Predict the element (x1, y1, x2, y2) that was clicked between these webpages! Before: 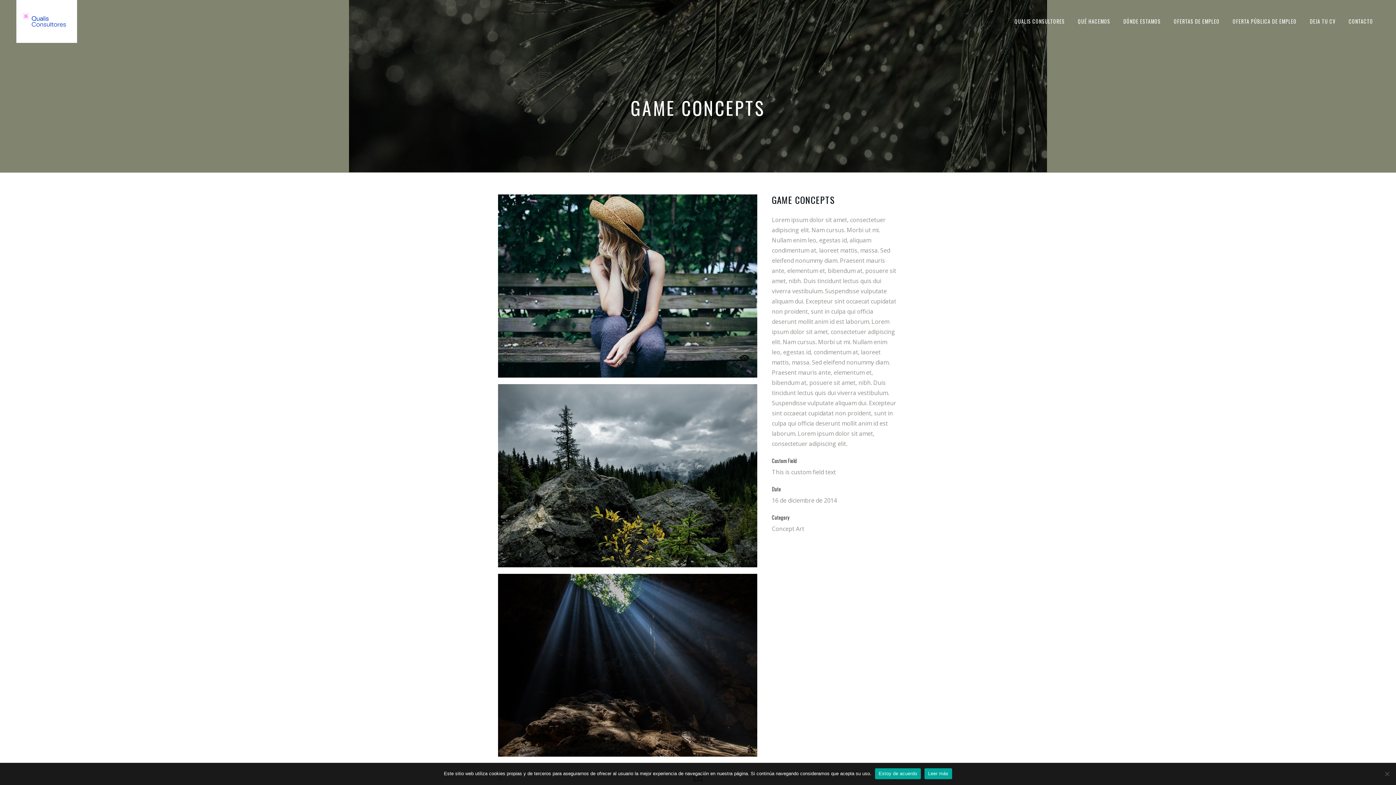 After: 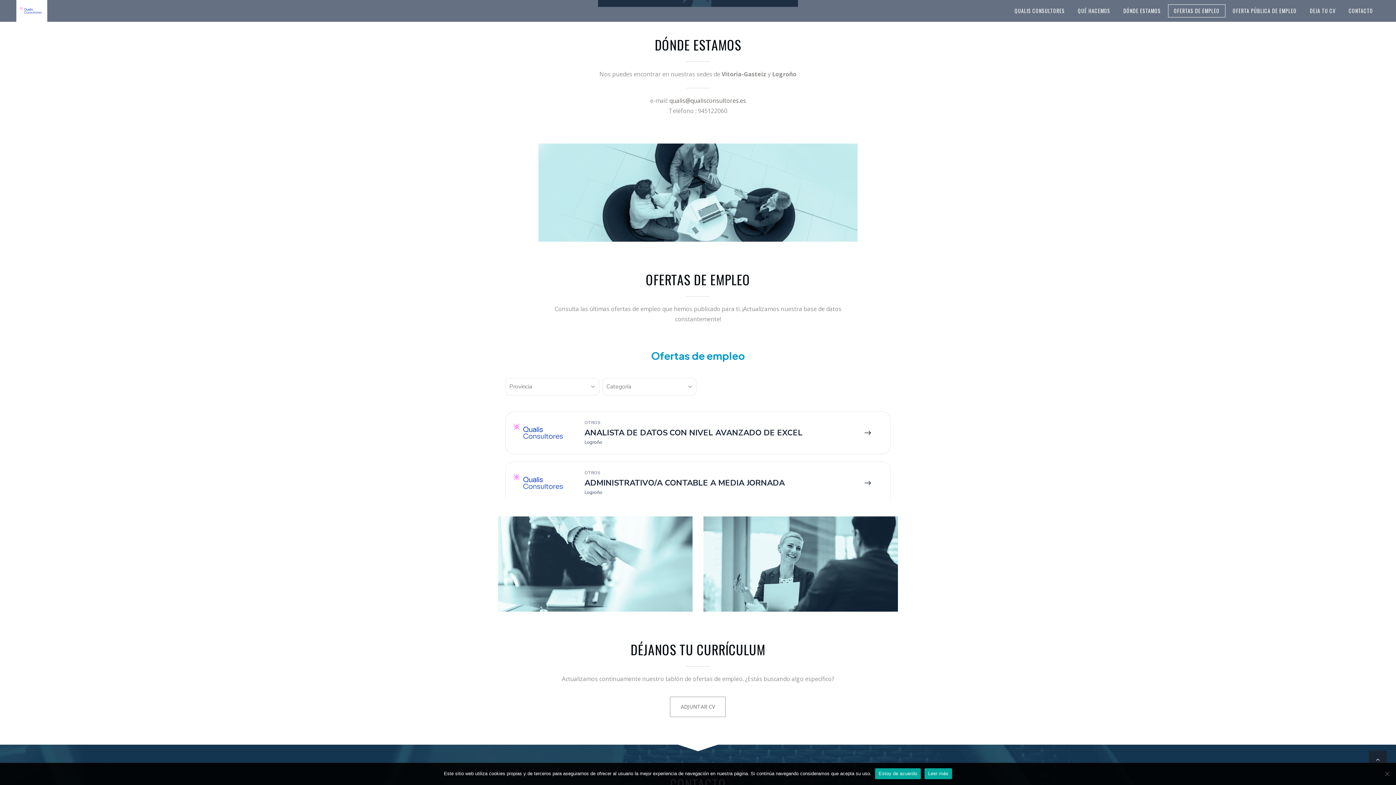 Action: label: DÓNDE ESTAMOS bbox: (1117, 0, 1166, 42)